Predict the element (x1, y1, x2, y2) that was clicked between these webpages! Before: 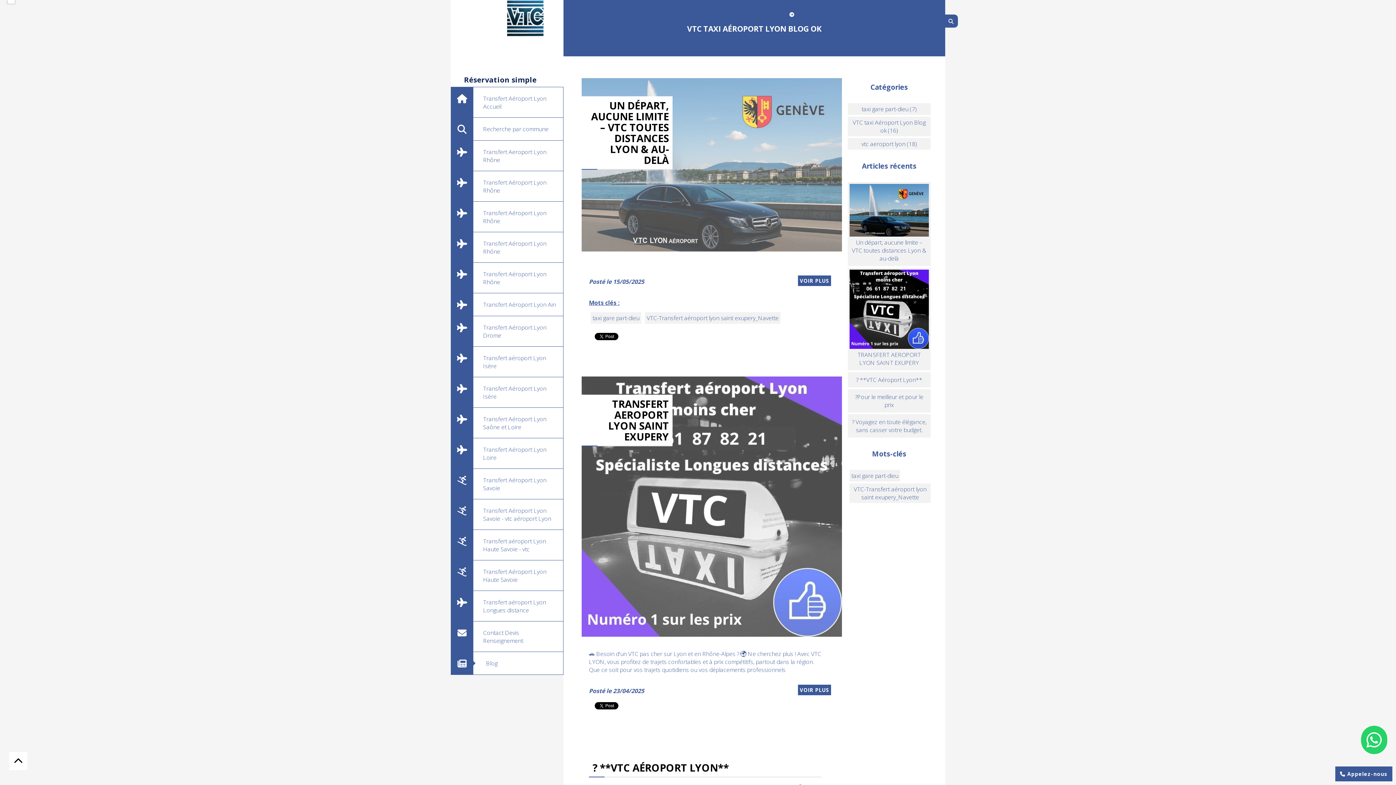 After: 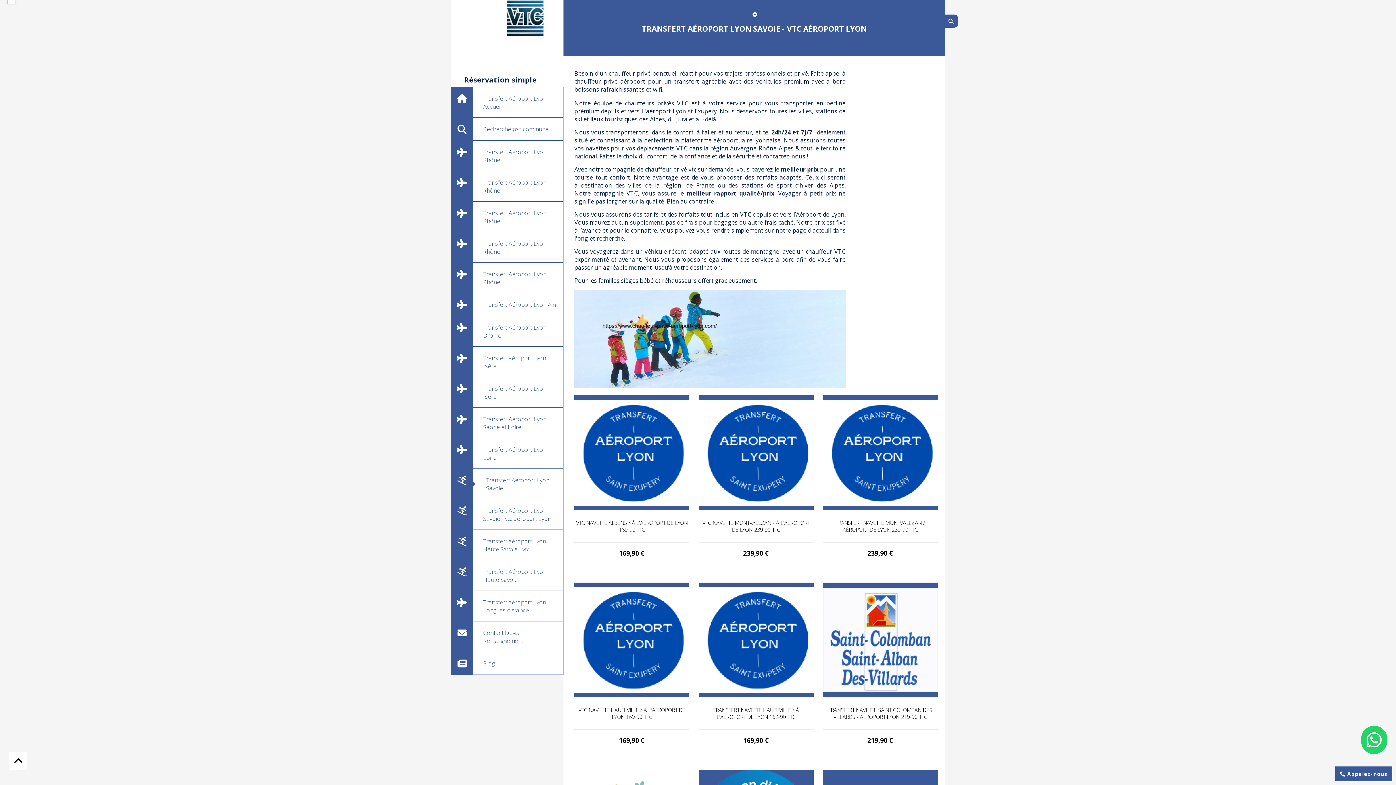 Action: bbox: (450, 469, 563, 499) label: Transfert Aéroport Lyon Savoie